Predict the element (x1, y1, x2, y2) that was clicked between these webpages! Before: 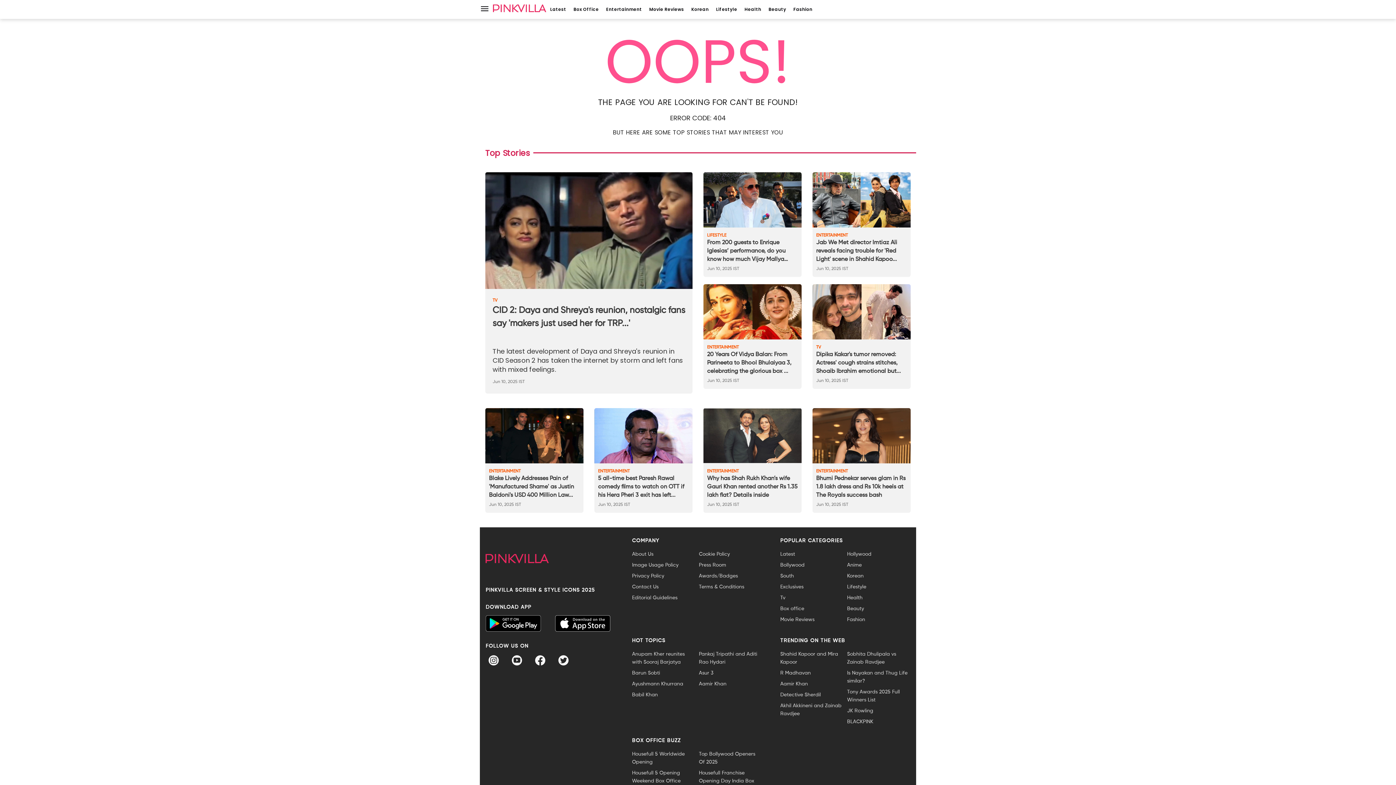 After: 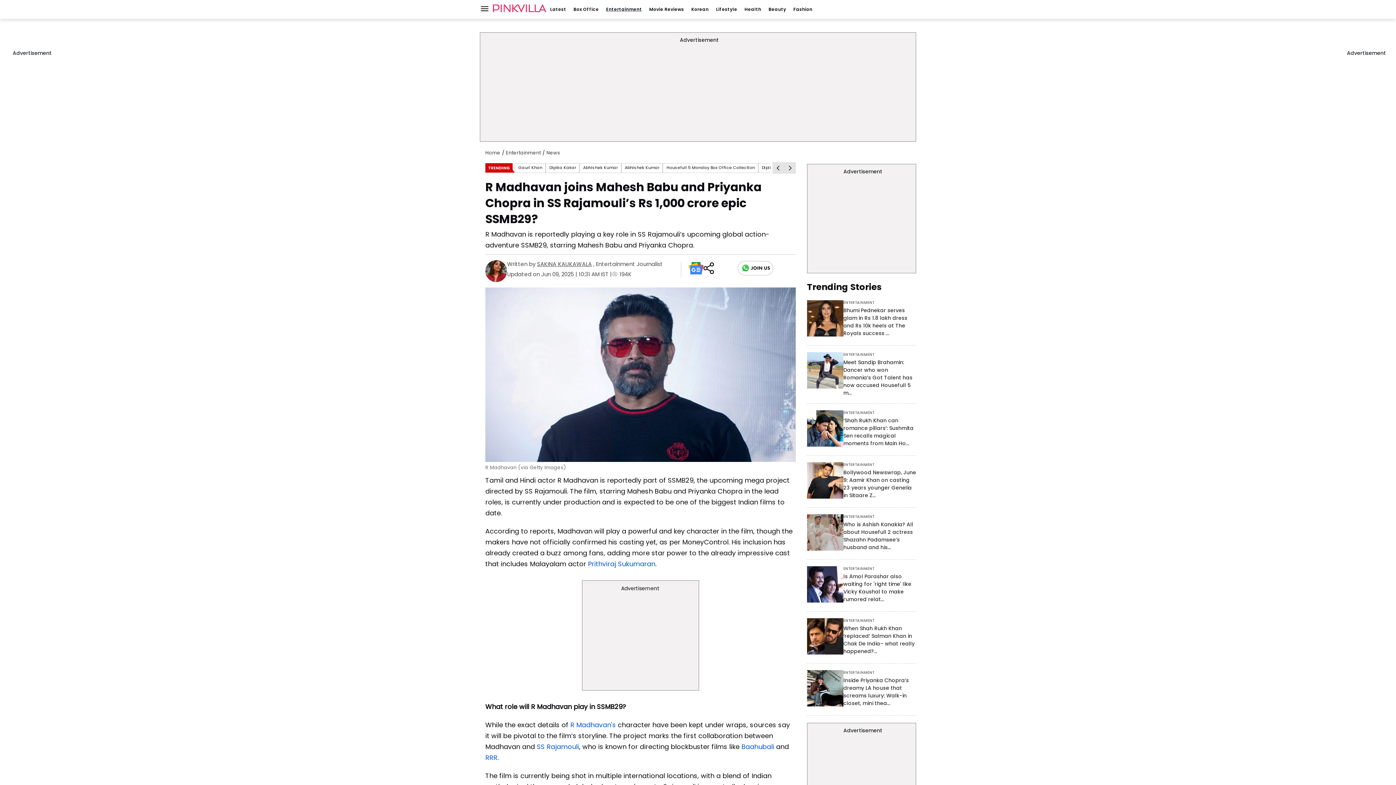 Action: label: R Madhavan bbox: (780, 669, 843, 677)